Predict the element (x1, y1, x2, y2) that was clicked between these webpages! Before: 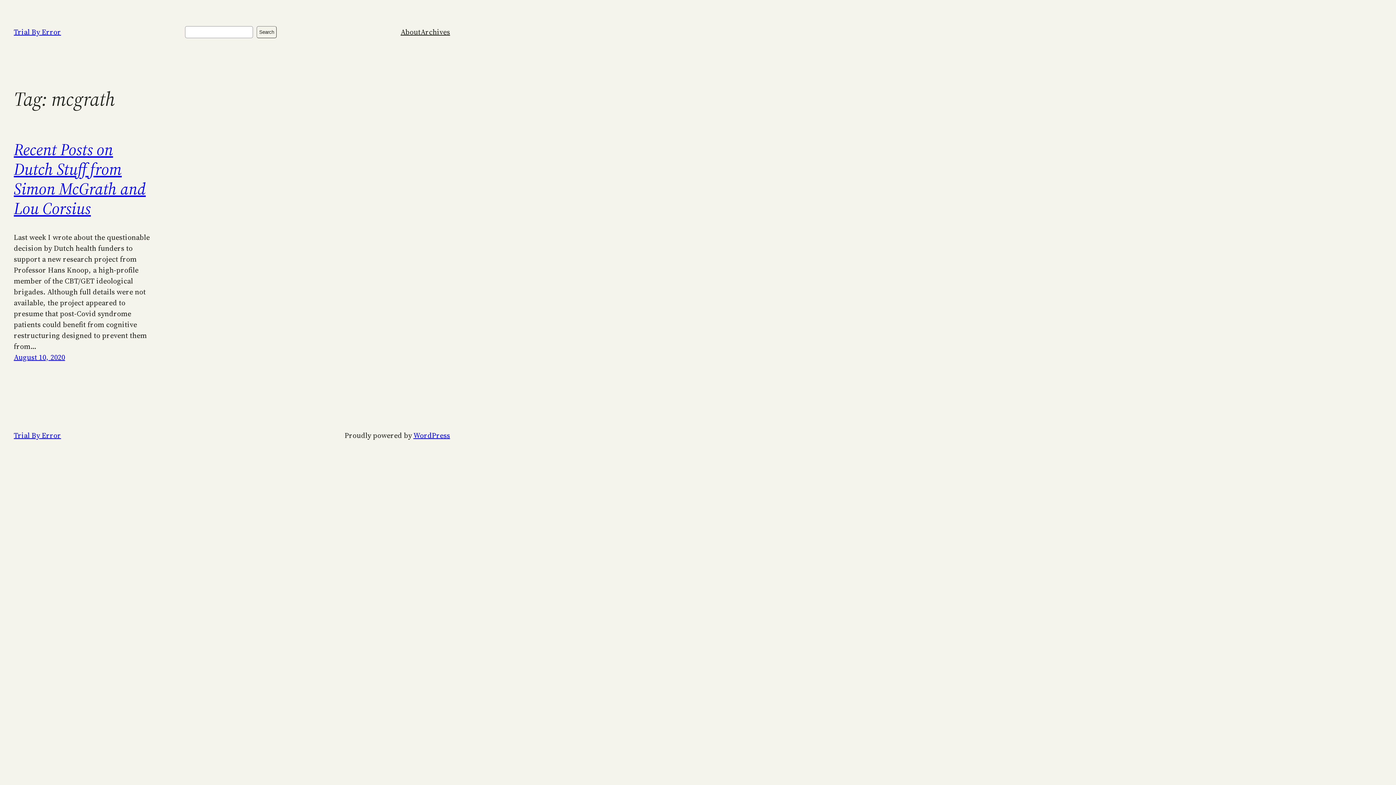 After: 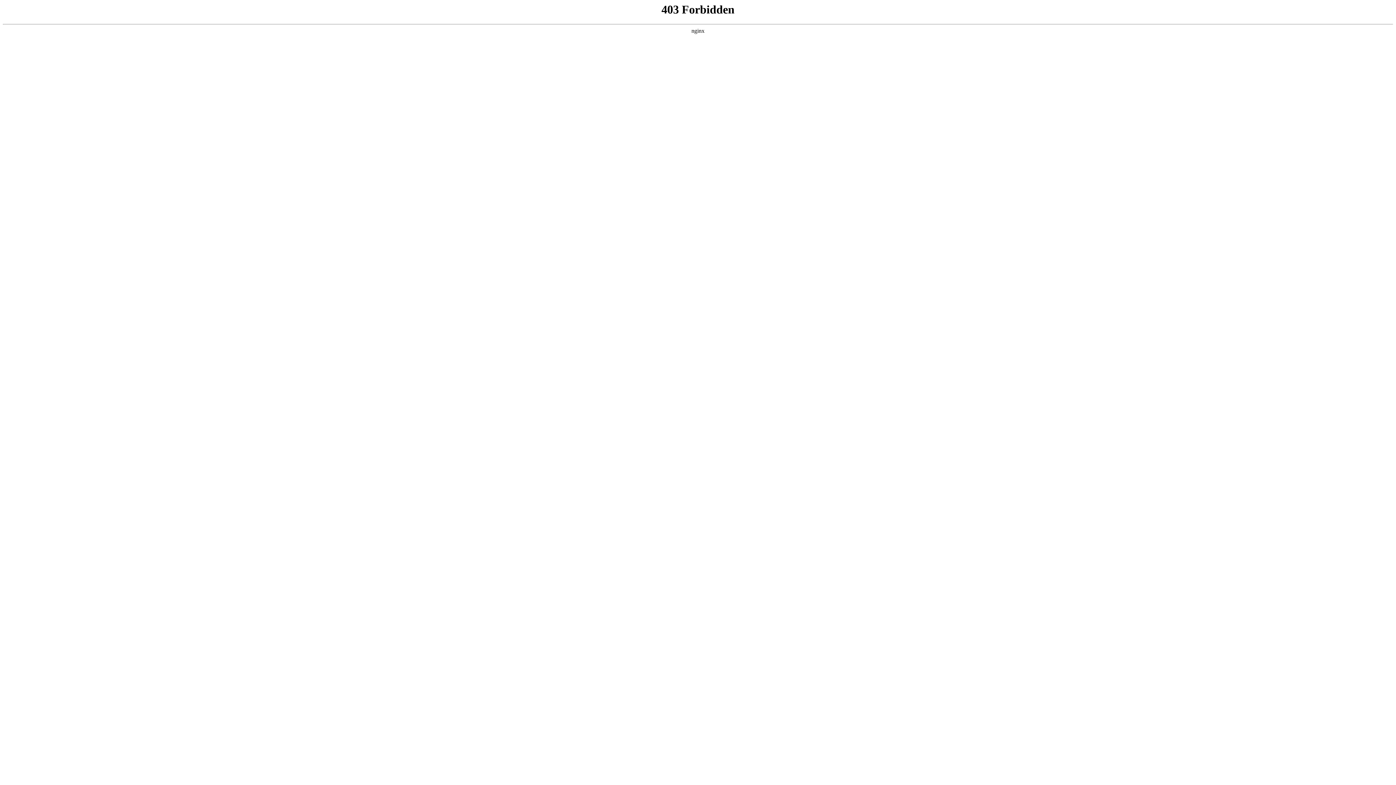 Action: label: WordPress bbox: (413, 430, 450, 440)